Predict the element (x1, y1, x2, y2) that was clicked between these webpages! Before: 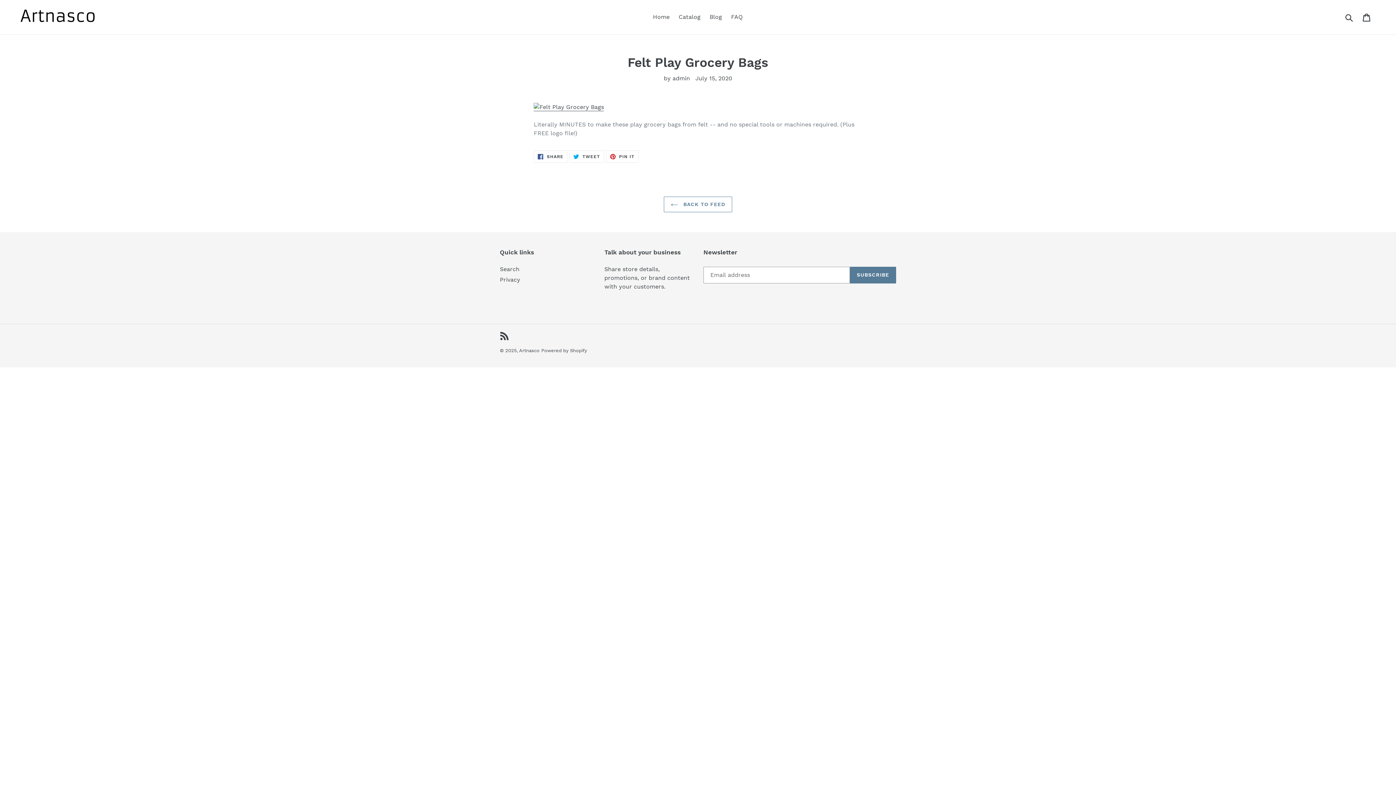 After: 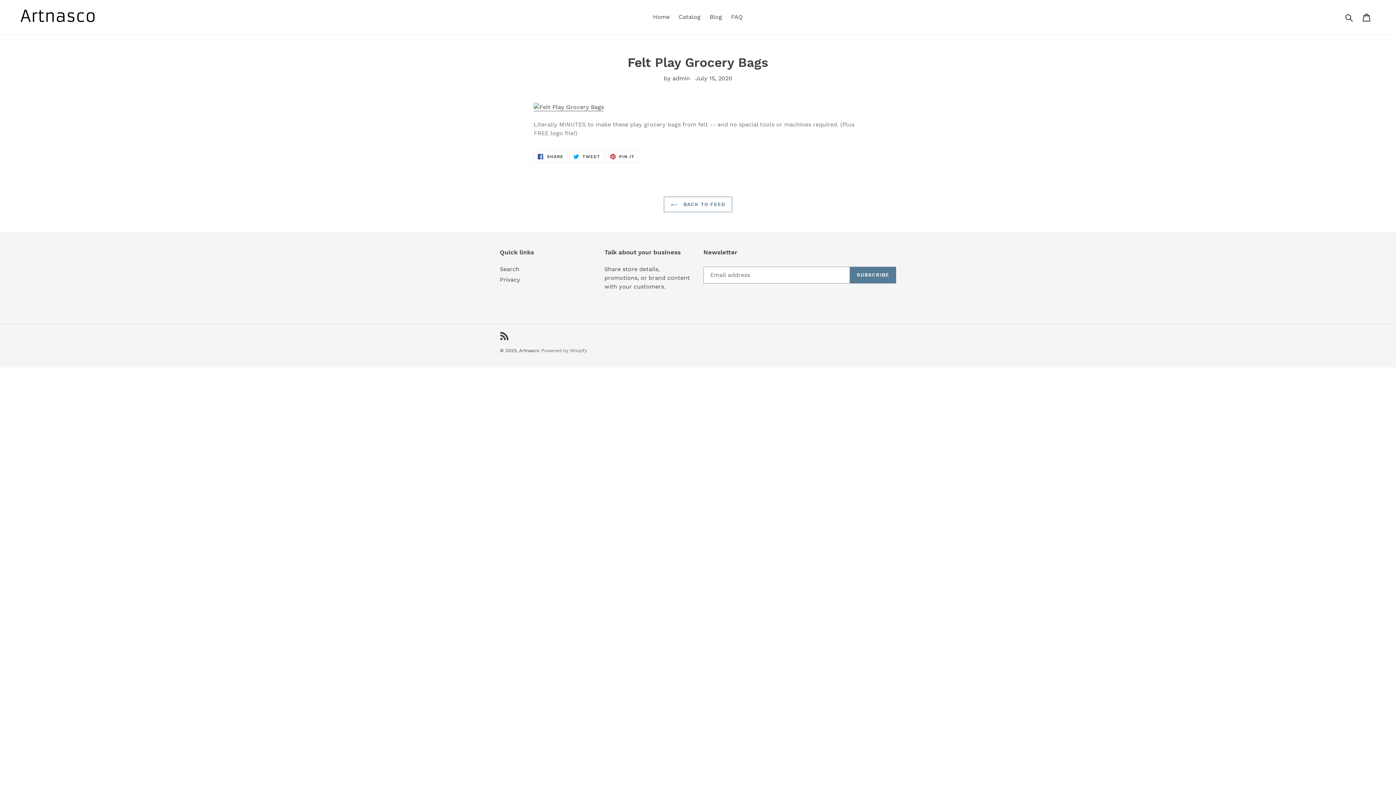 Action: label: Powered by Shopify bbox: (541, 348, 587, 353)